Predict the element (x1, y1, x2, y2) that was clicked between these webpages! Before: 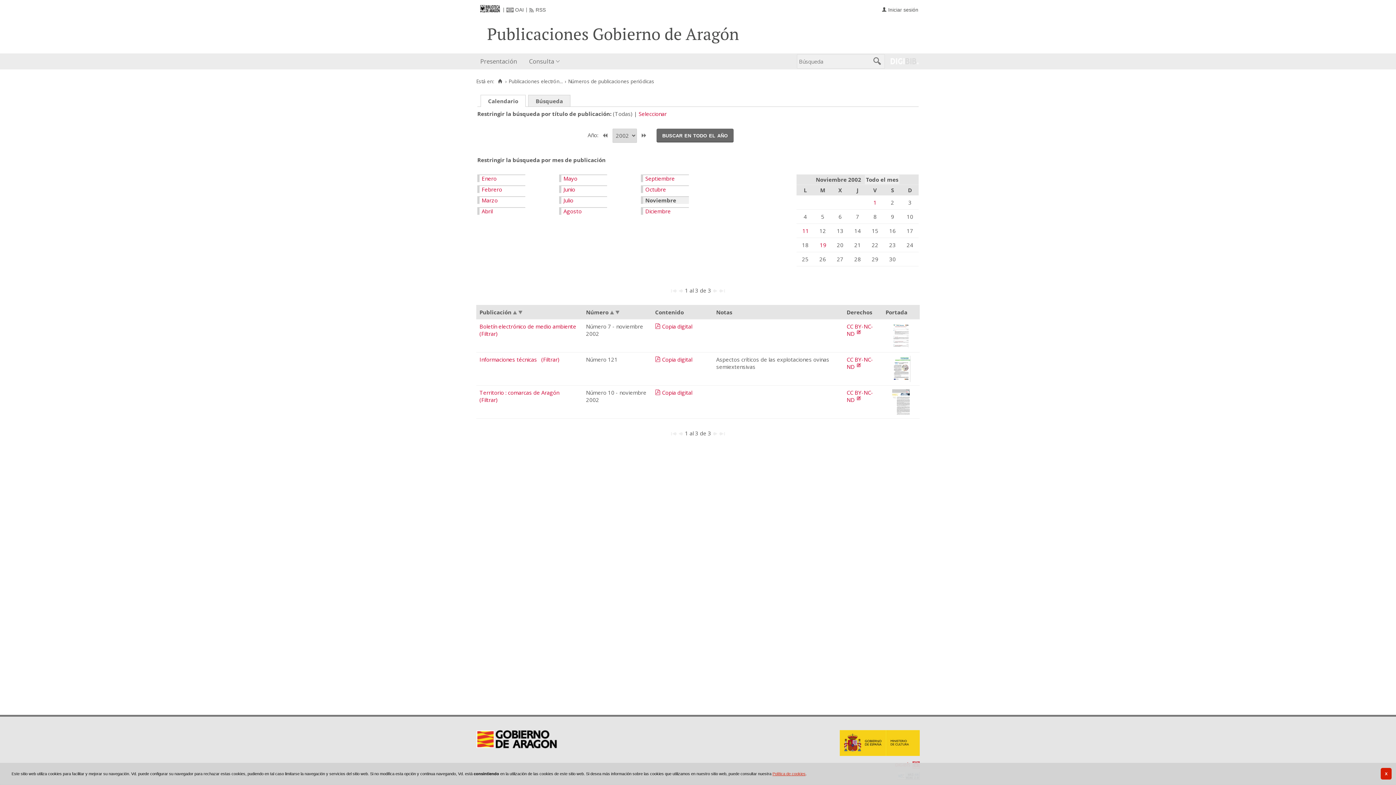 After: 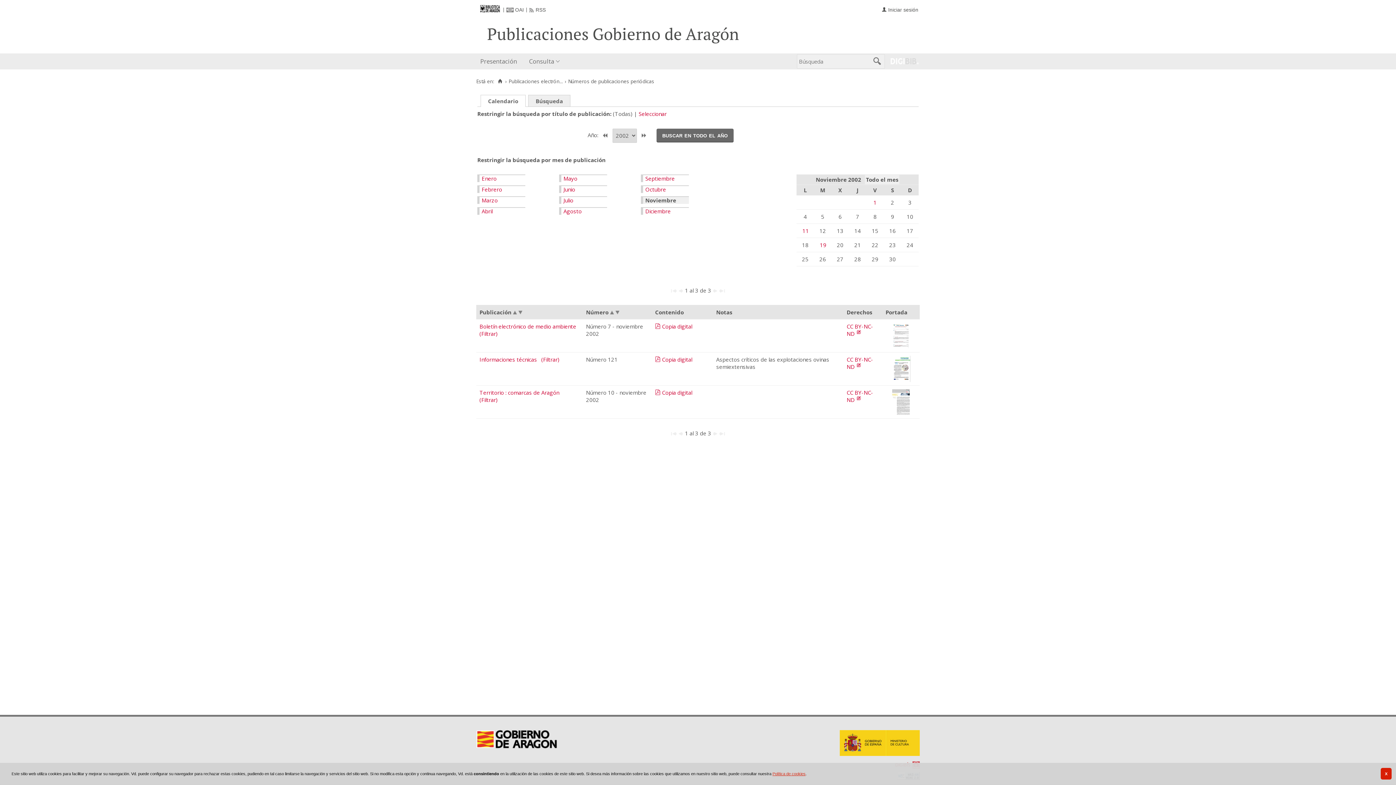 Action: bbox: (885, 388, 916, 415)